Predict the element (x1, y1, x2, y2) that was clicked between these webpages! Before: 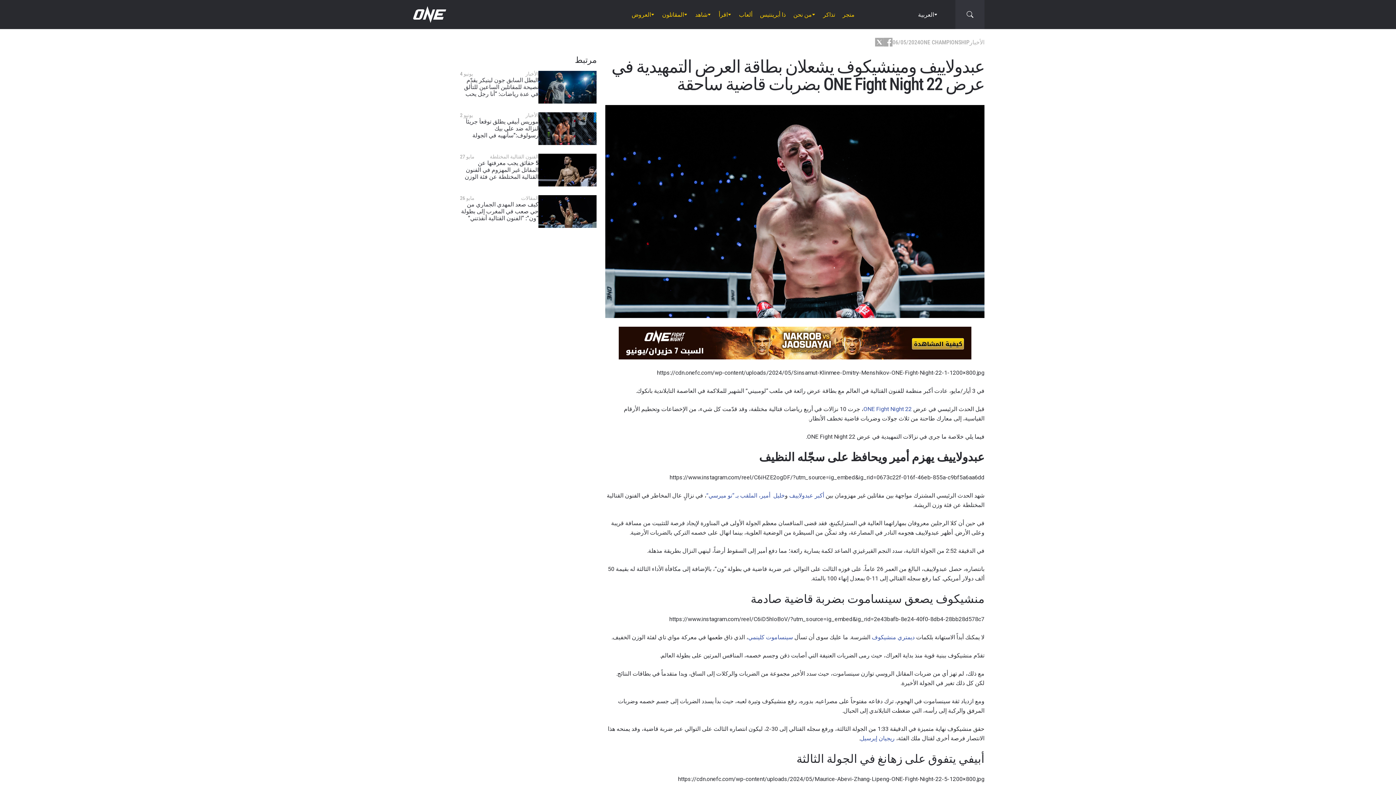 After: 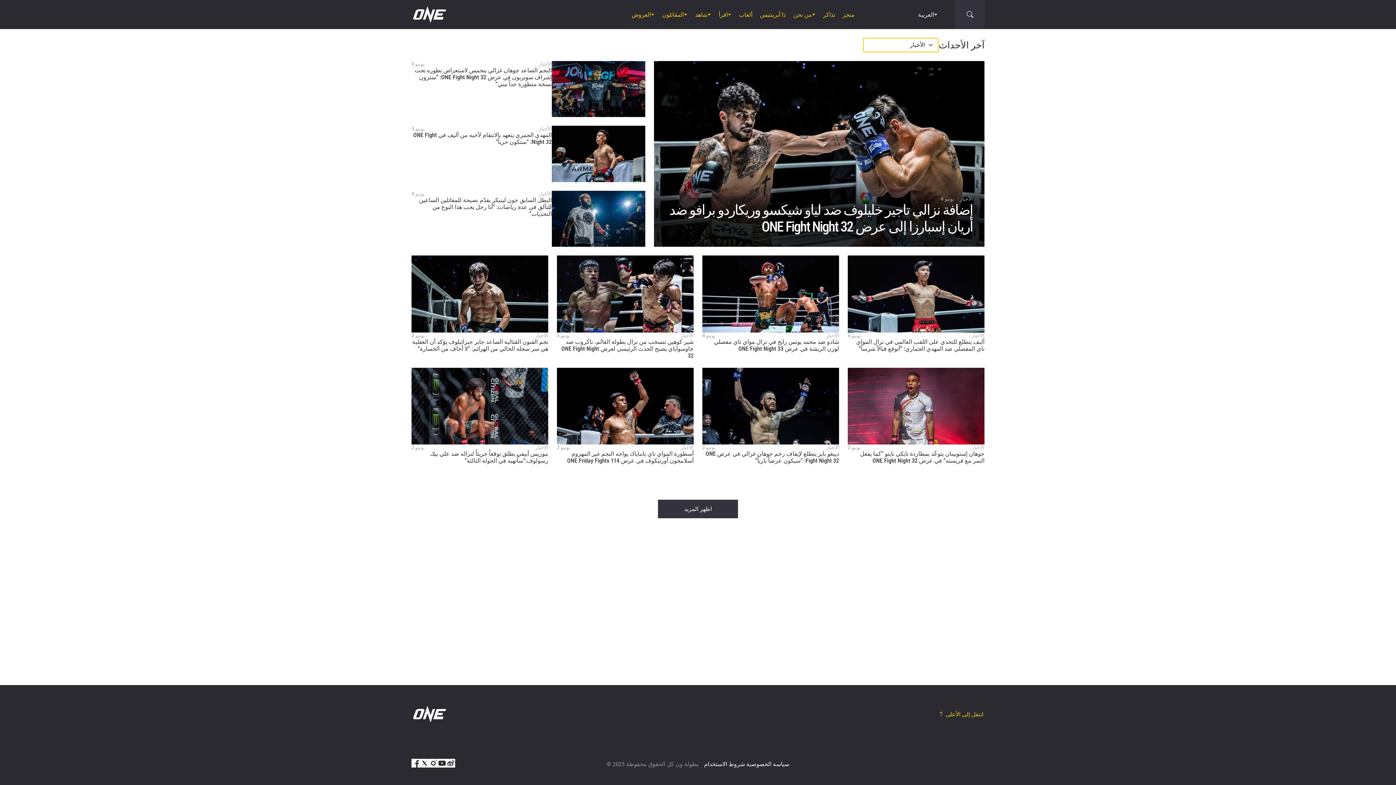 Action: bbox: (969, 38, 984, 45) label: الأخبار